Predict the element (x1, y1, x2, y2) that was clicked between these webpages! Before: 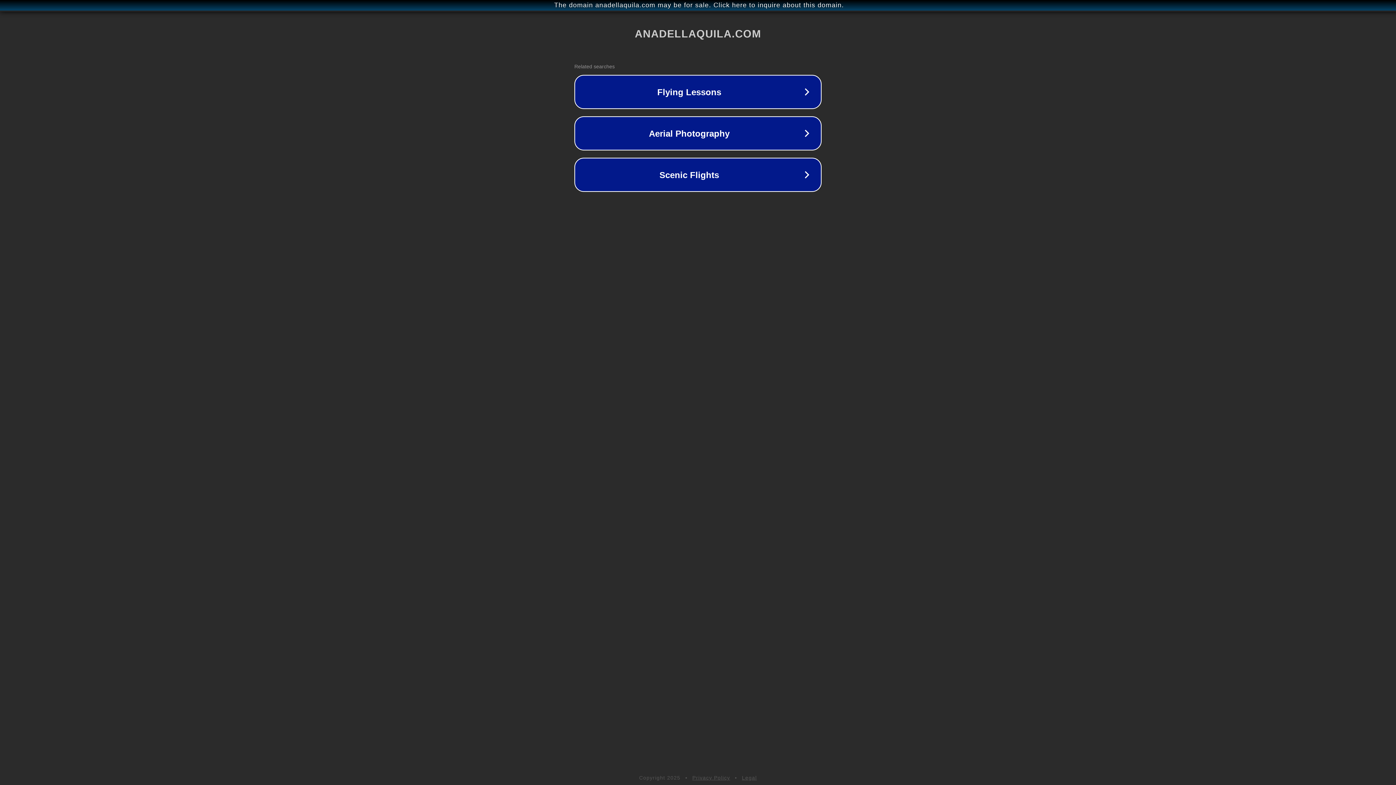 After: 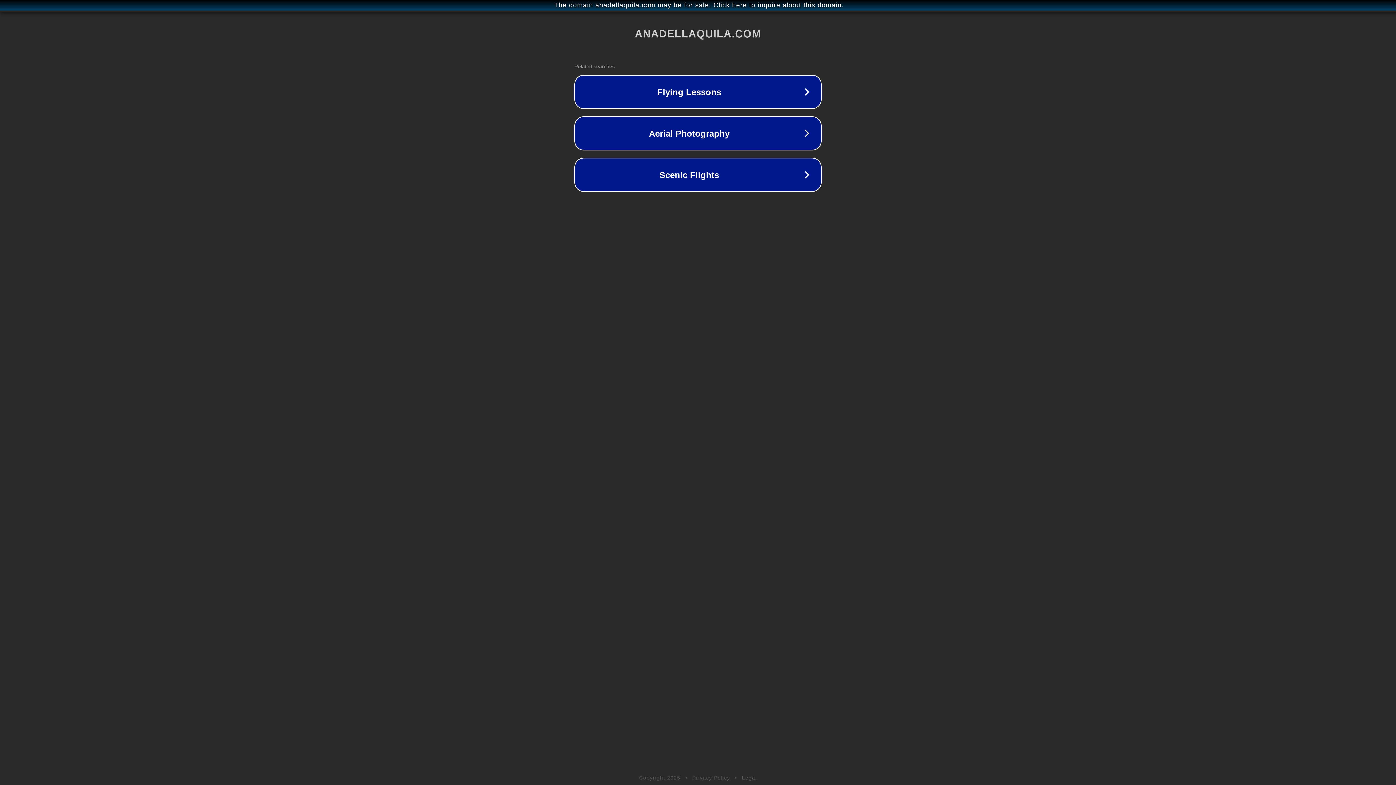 Action: label: Privacy Policy bbox: (692, 775, 730, 781)